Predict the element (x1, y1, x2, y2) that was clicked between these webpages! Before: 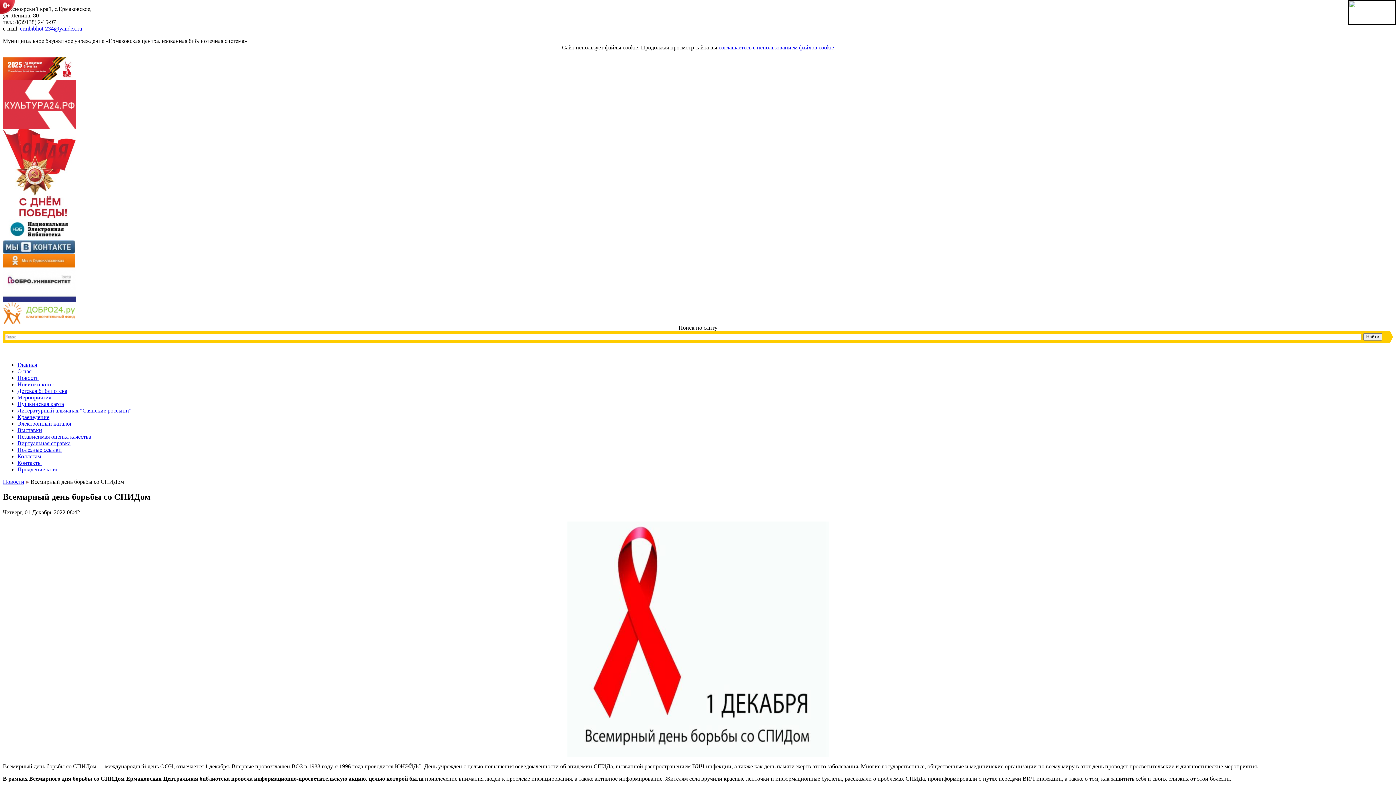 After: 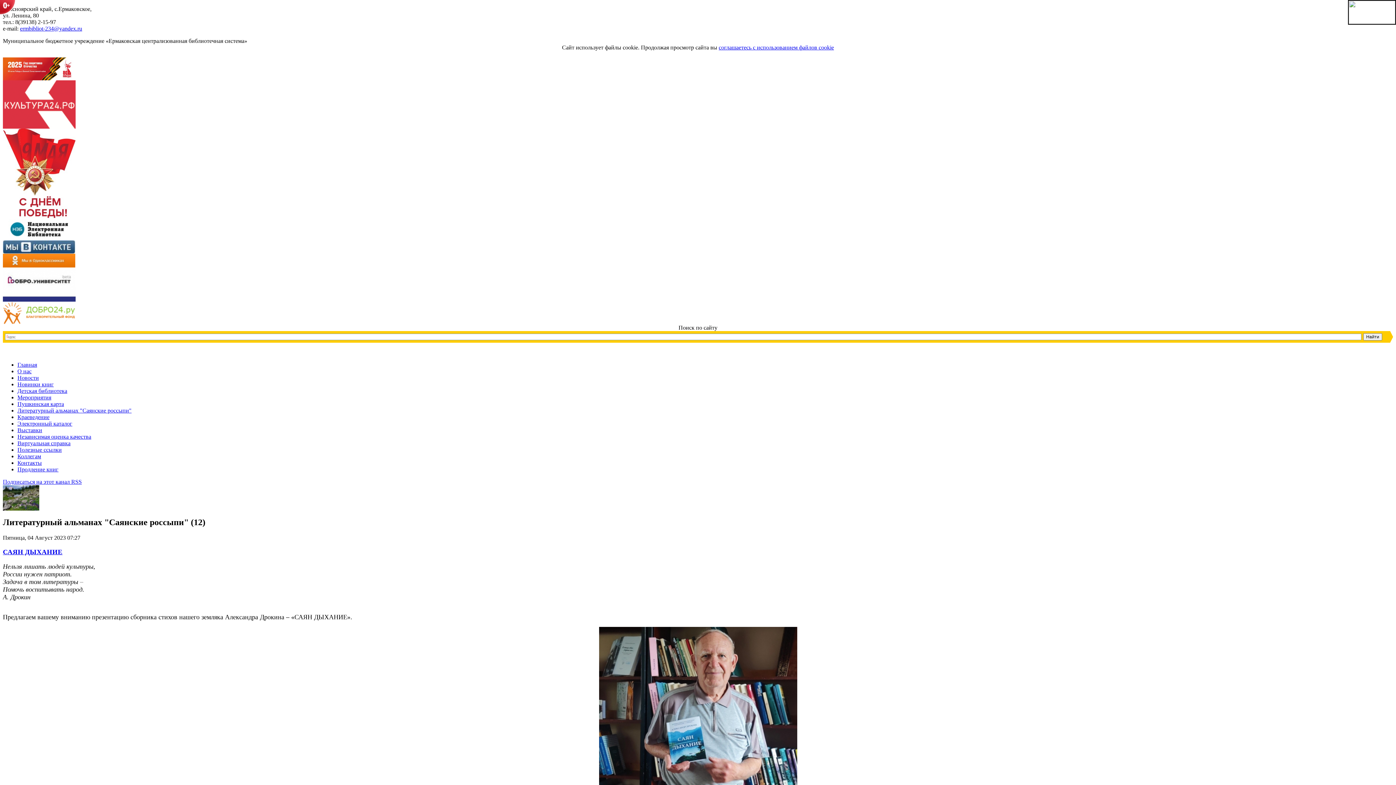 Action: label: Литературный альманах "Саянские россыпи" bbox: (17, 407, 131, 413)